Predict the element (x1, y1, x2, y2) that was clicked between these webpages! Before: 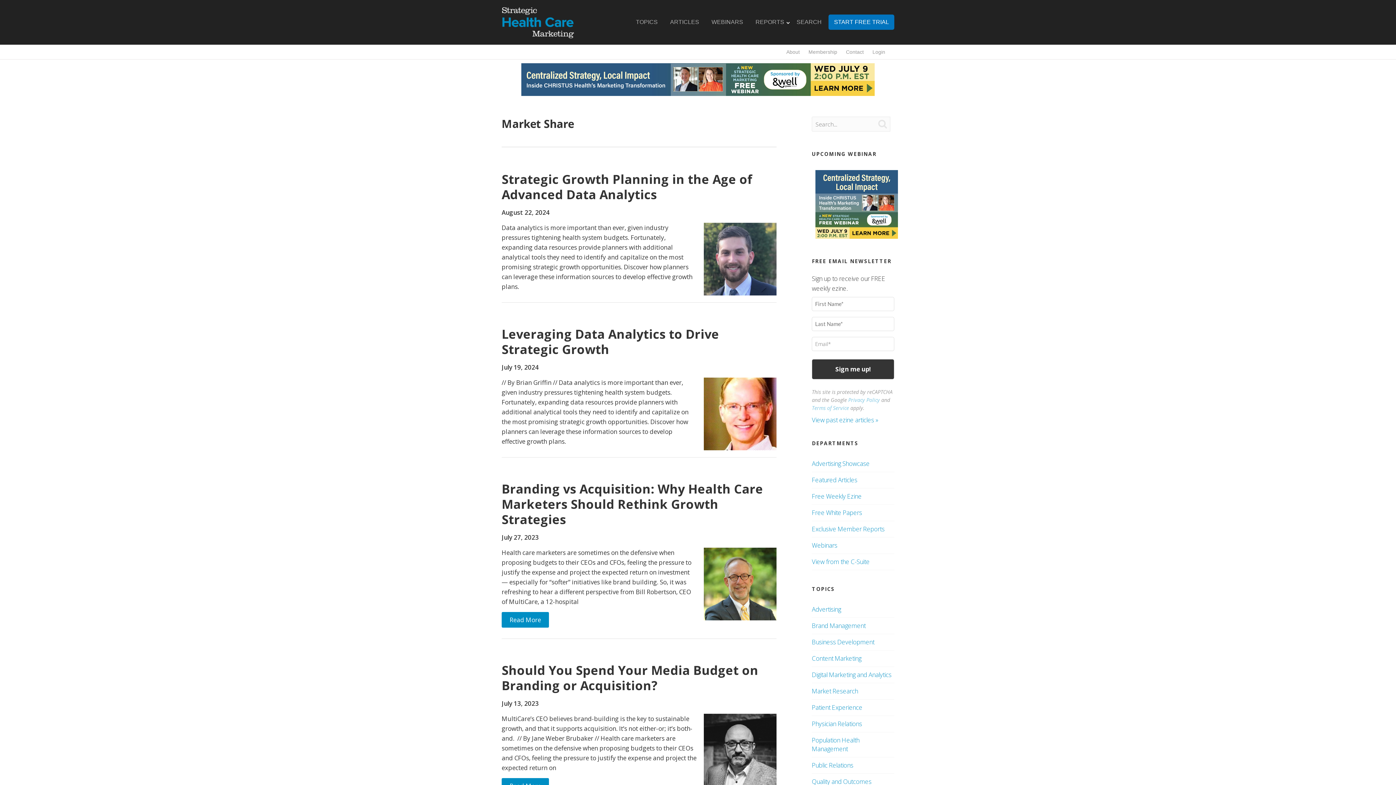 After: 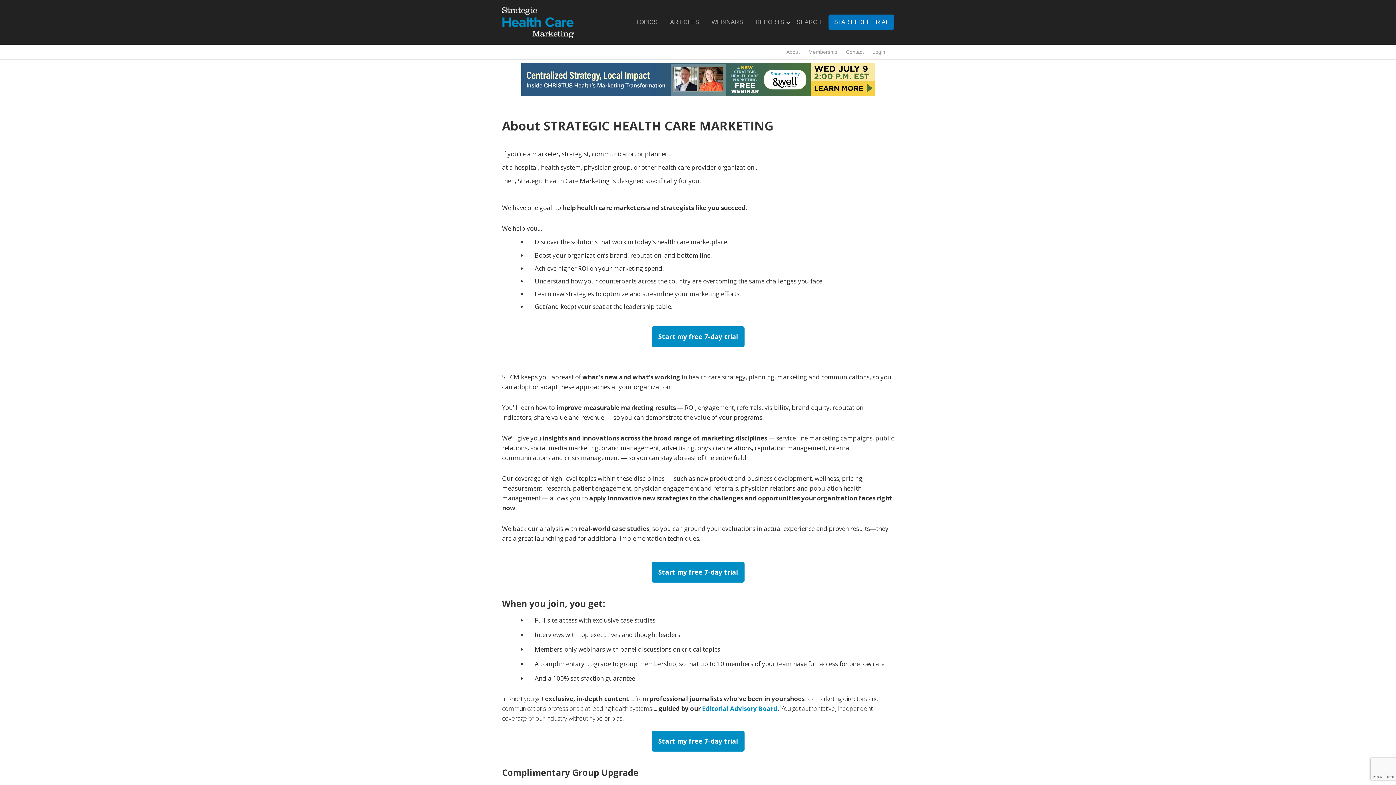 Action: bbox: (782, 44, 803, 59) label: About